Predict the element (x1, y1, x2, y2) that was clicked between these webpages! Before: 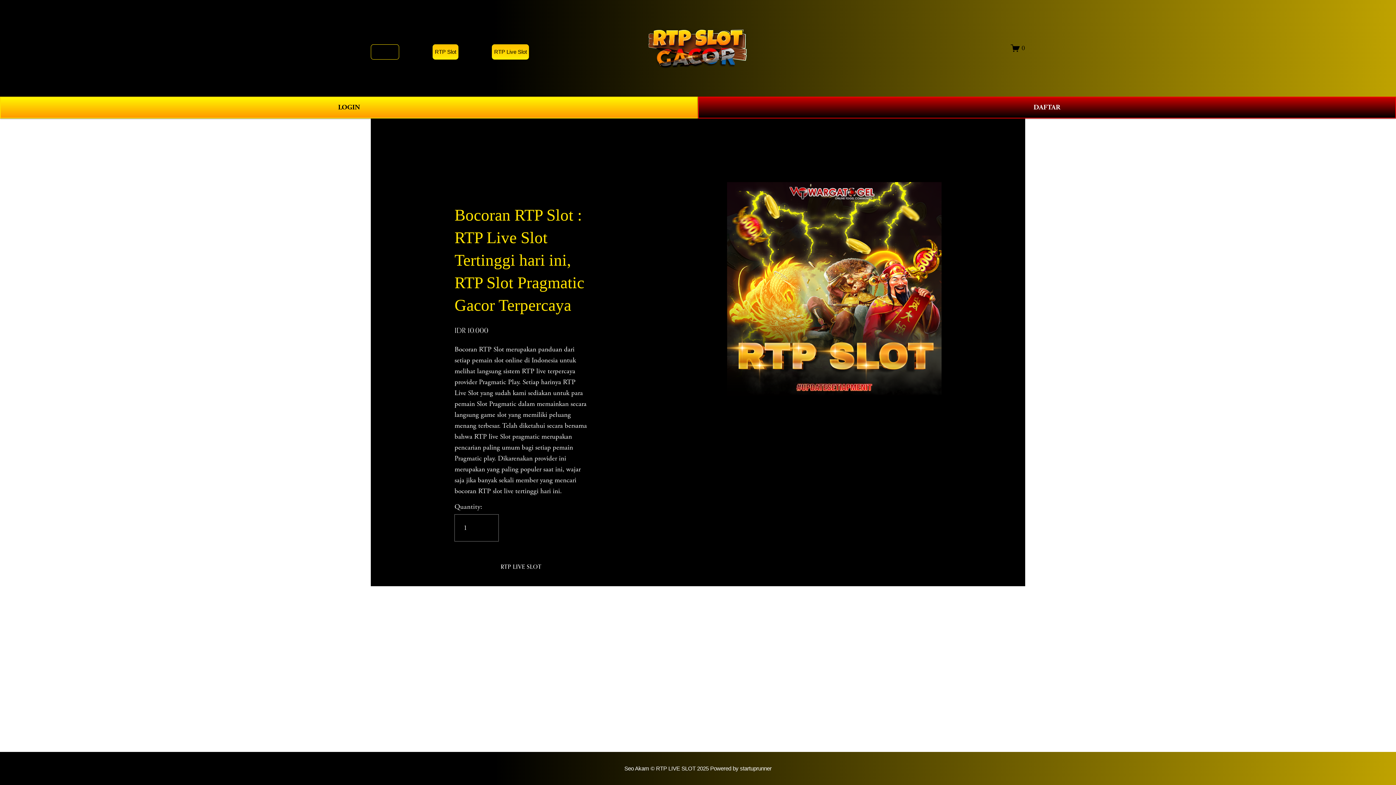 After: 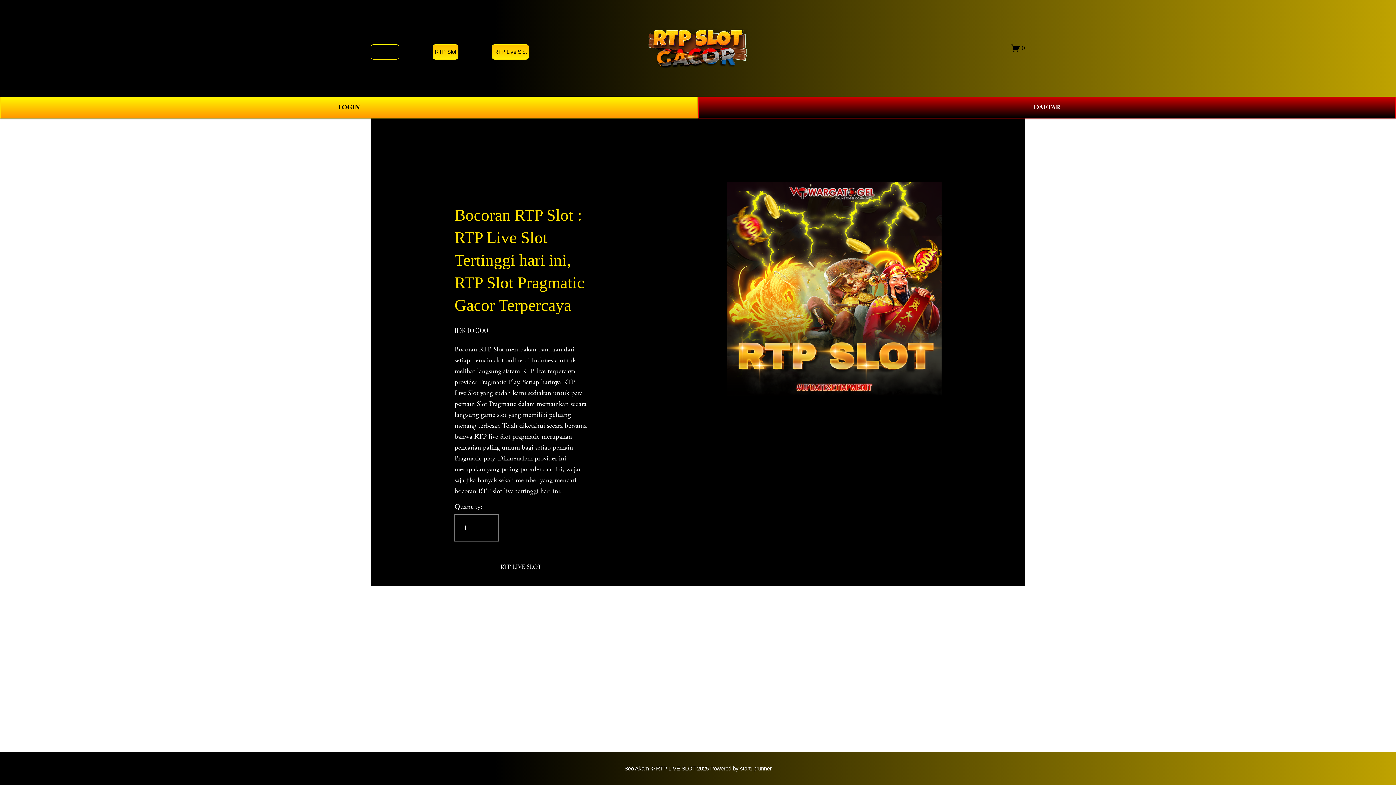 Action: bbox: (648, 27, 748, 68)